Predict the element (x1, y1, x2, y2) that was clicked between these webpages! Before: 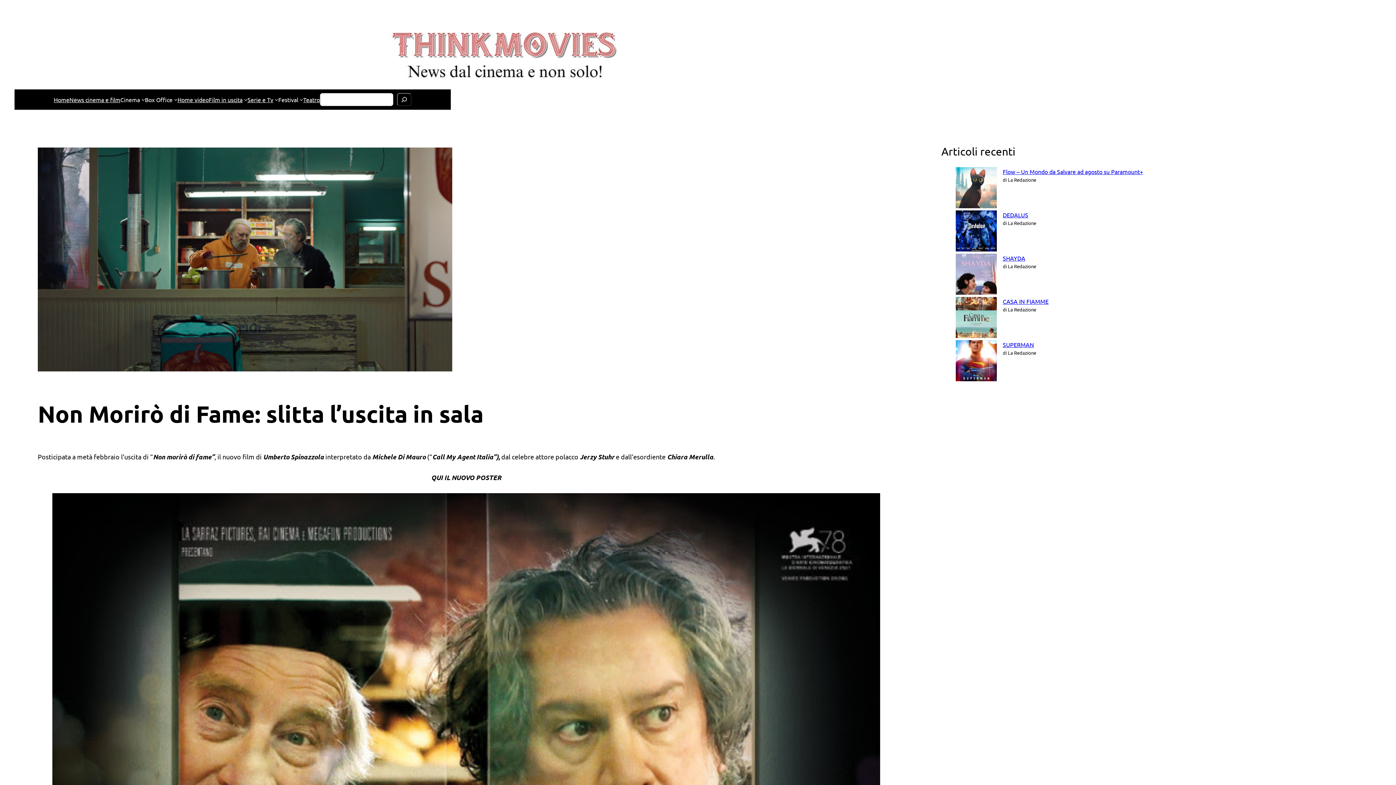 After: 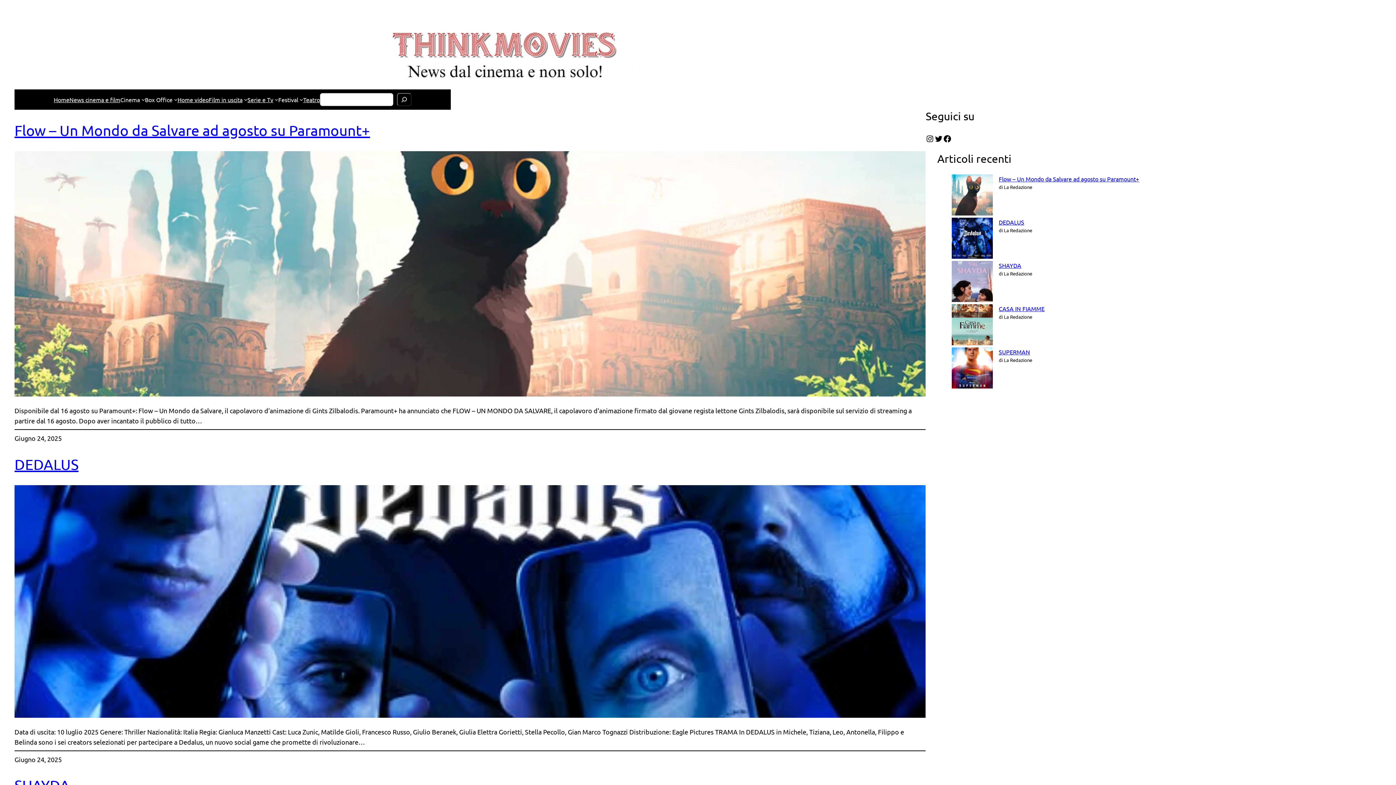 Action: bbox: (365, 26, 644, 82)